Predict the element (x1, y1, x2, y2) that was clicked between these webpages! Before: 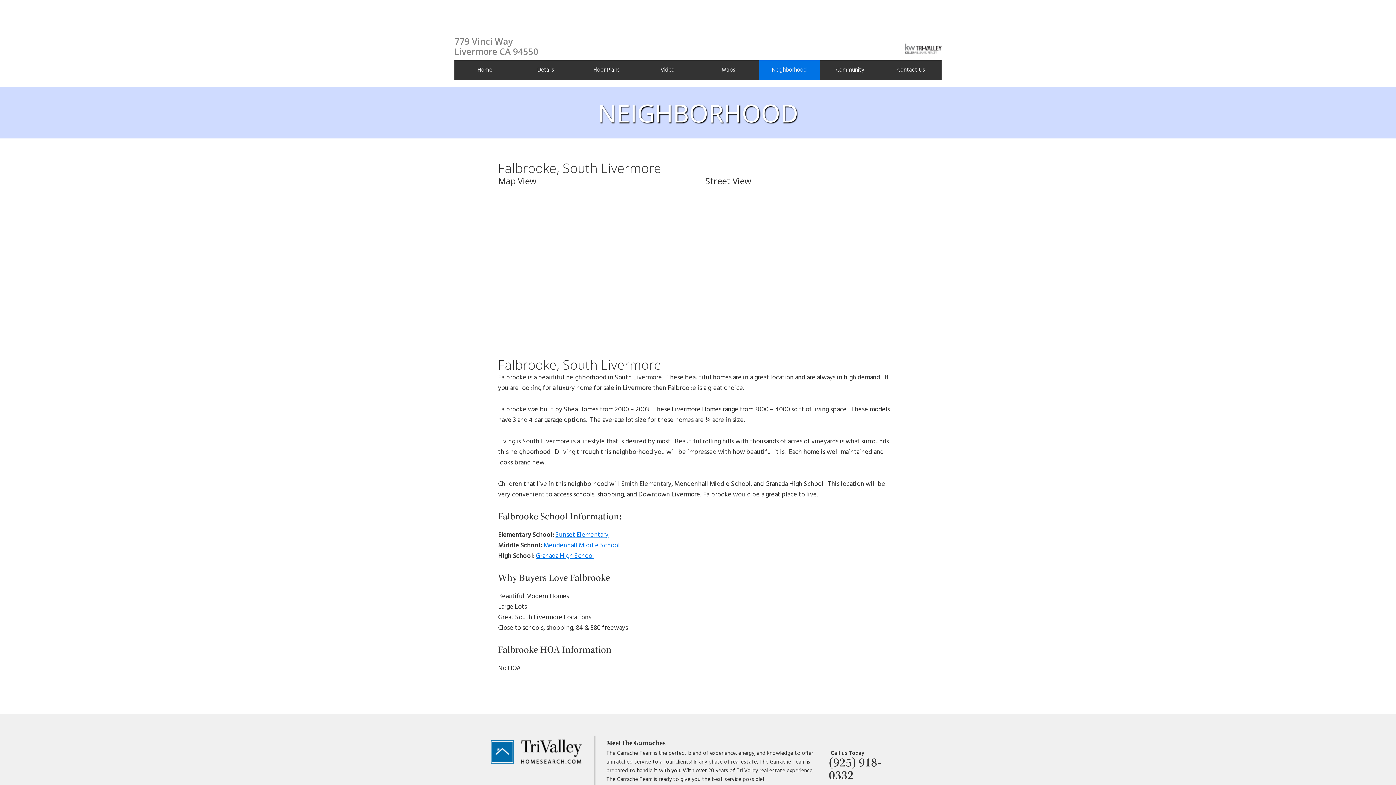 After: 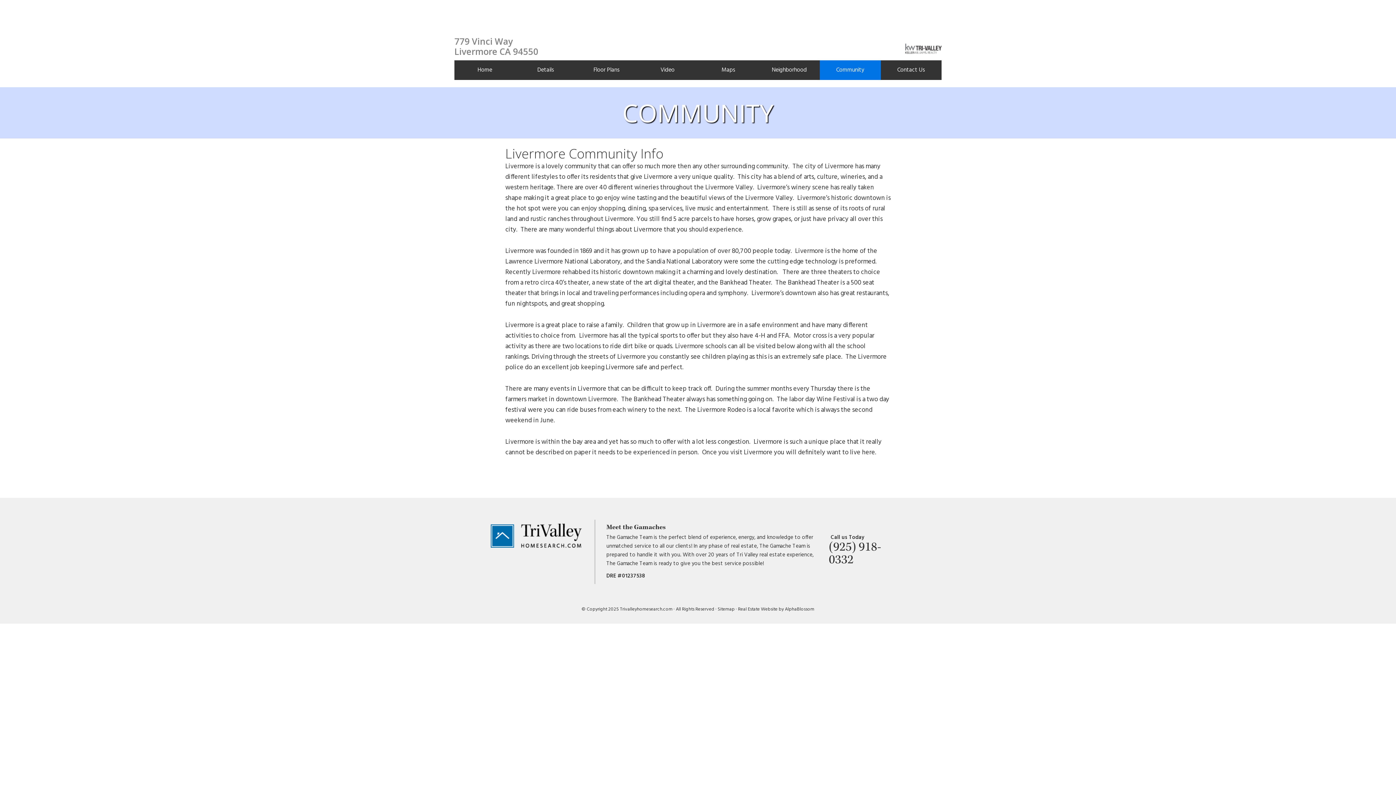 Action: bbox: (820, 60, 880, 80) label: Community